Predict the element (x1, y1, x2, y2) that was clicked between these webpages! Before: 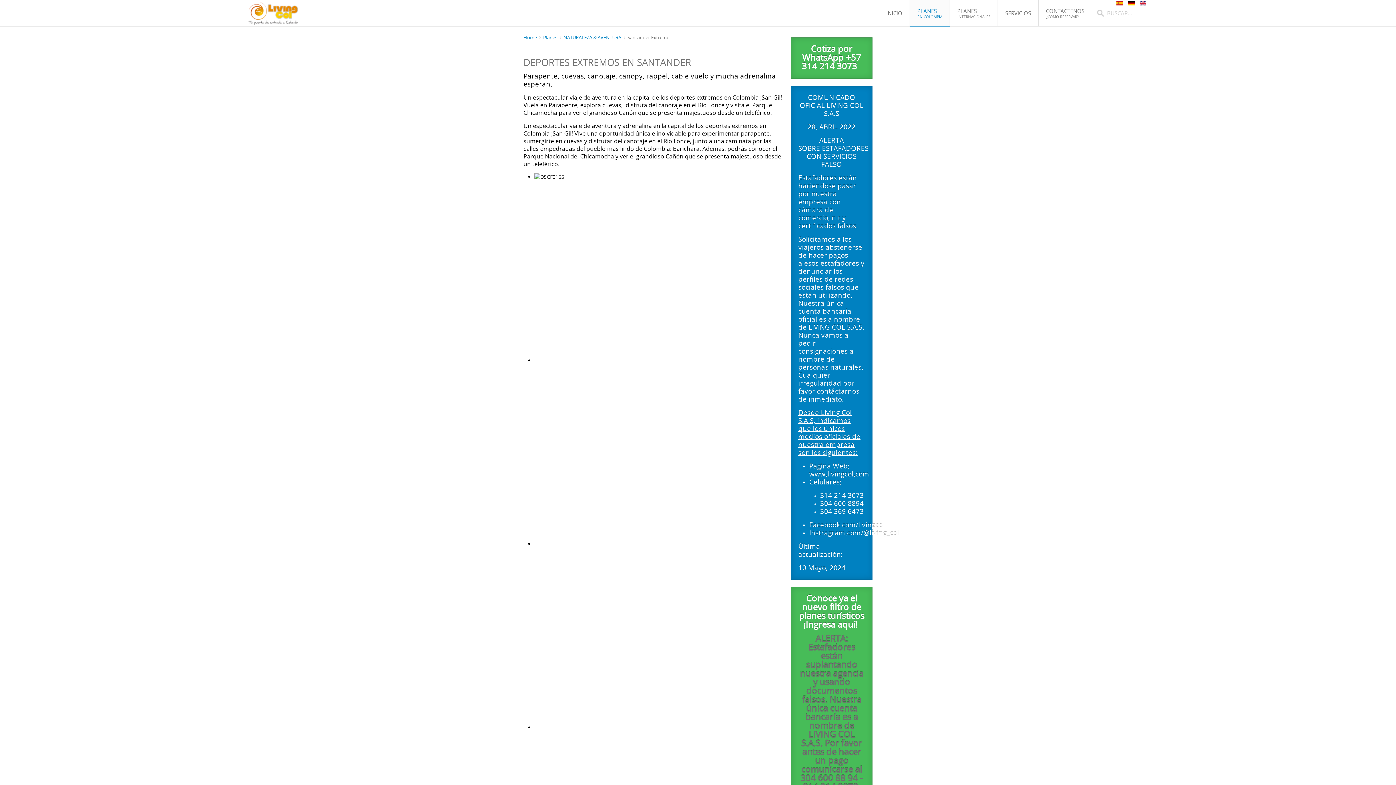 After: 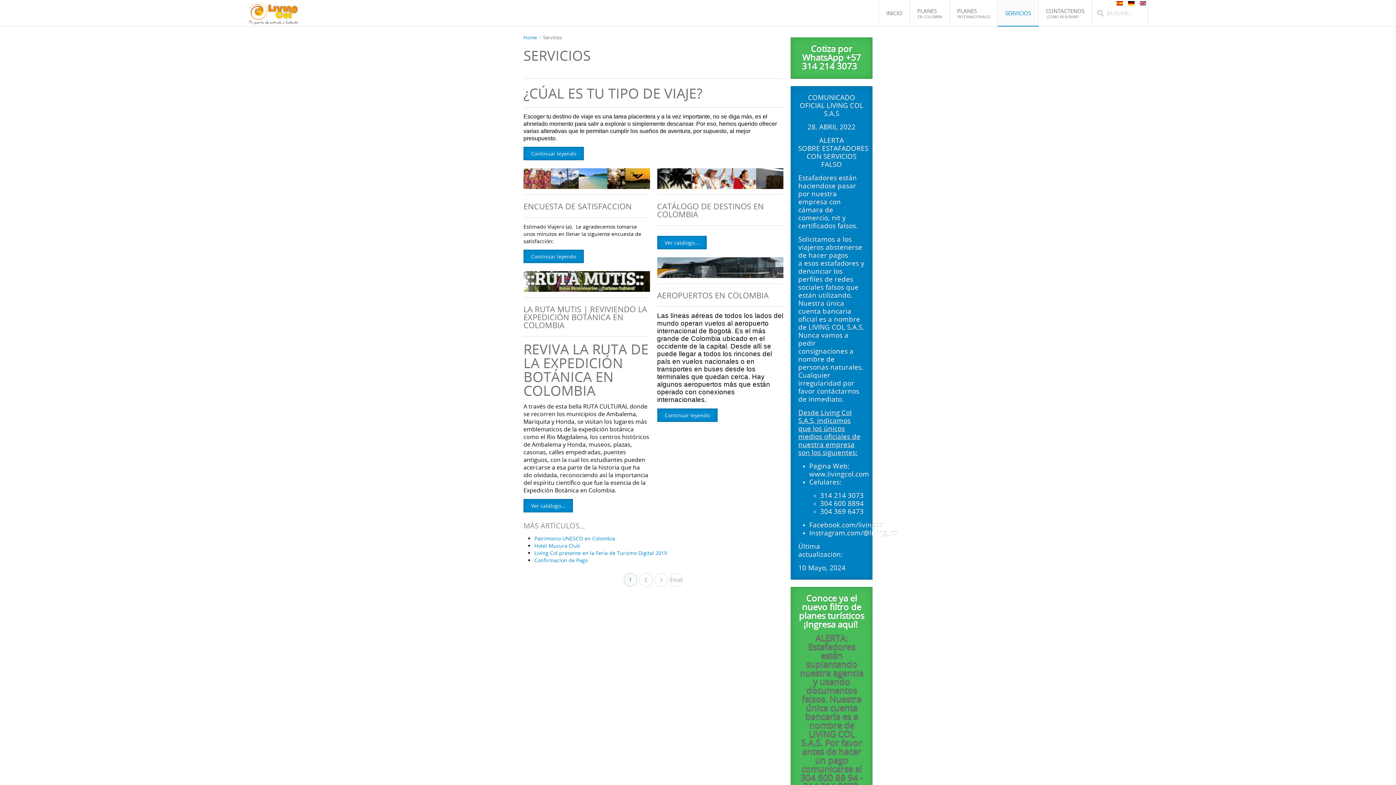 Action: label: SERVICIOS bbox: (997, 0, 1038, 26)